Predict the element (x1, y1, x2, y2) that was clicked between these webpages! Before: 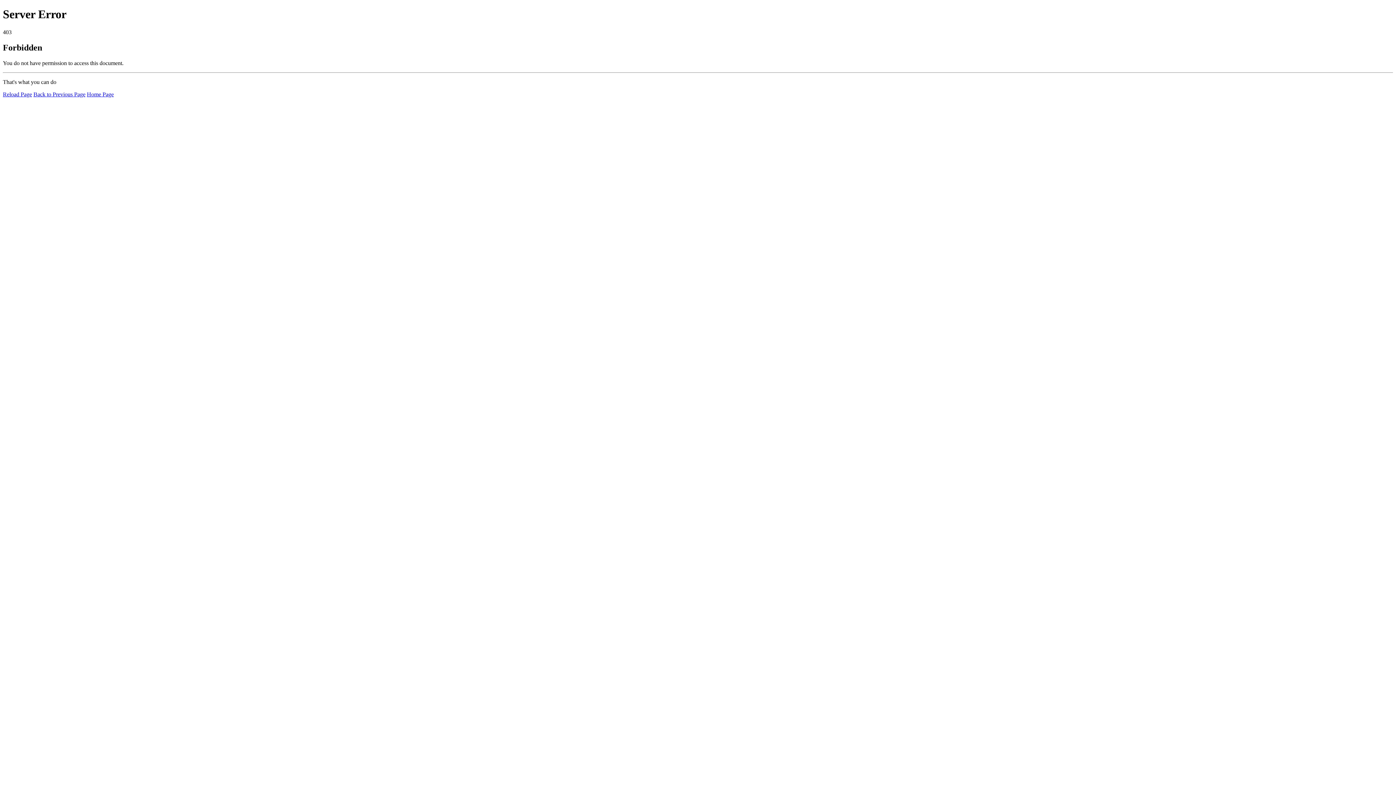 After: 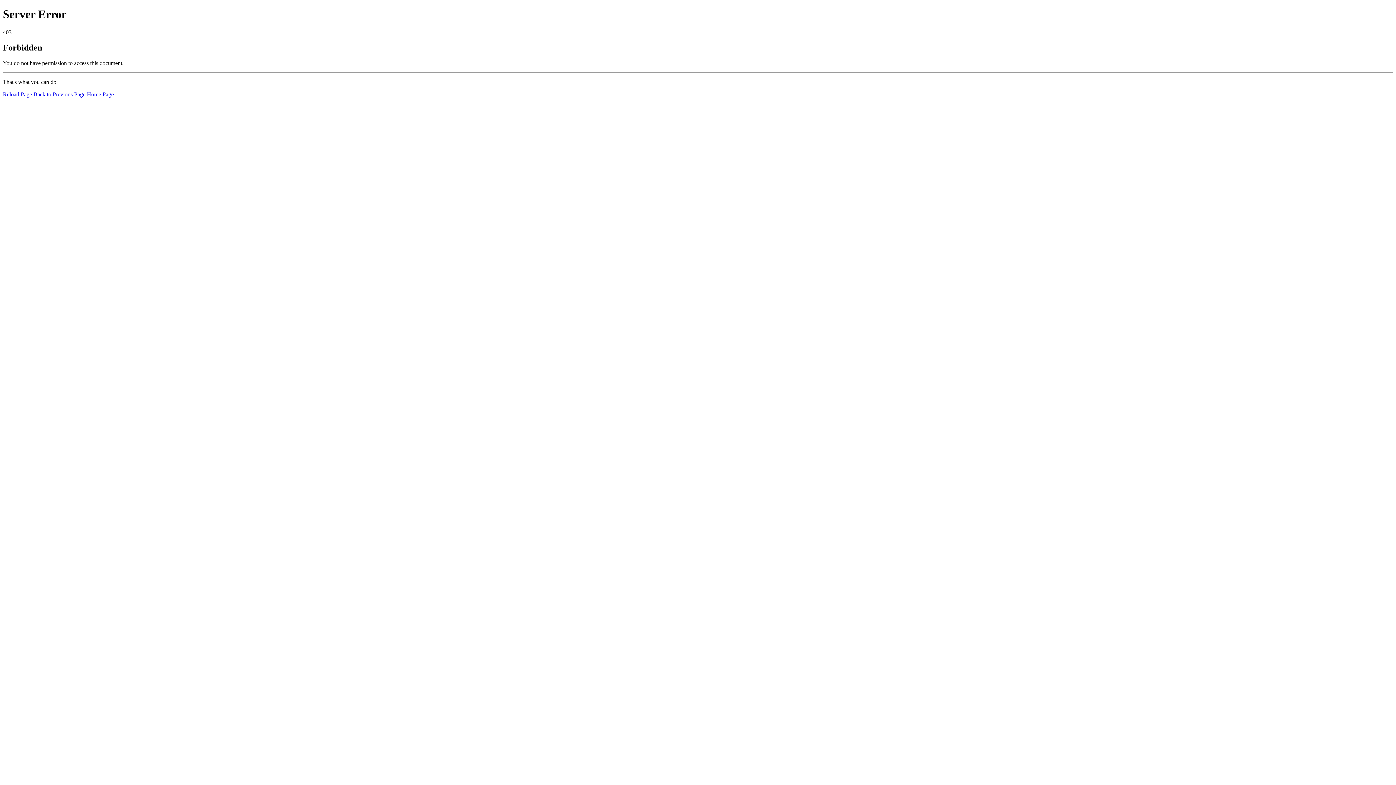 Action: label: Home Page bbox: (86, 91, 113, 97)